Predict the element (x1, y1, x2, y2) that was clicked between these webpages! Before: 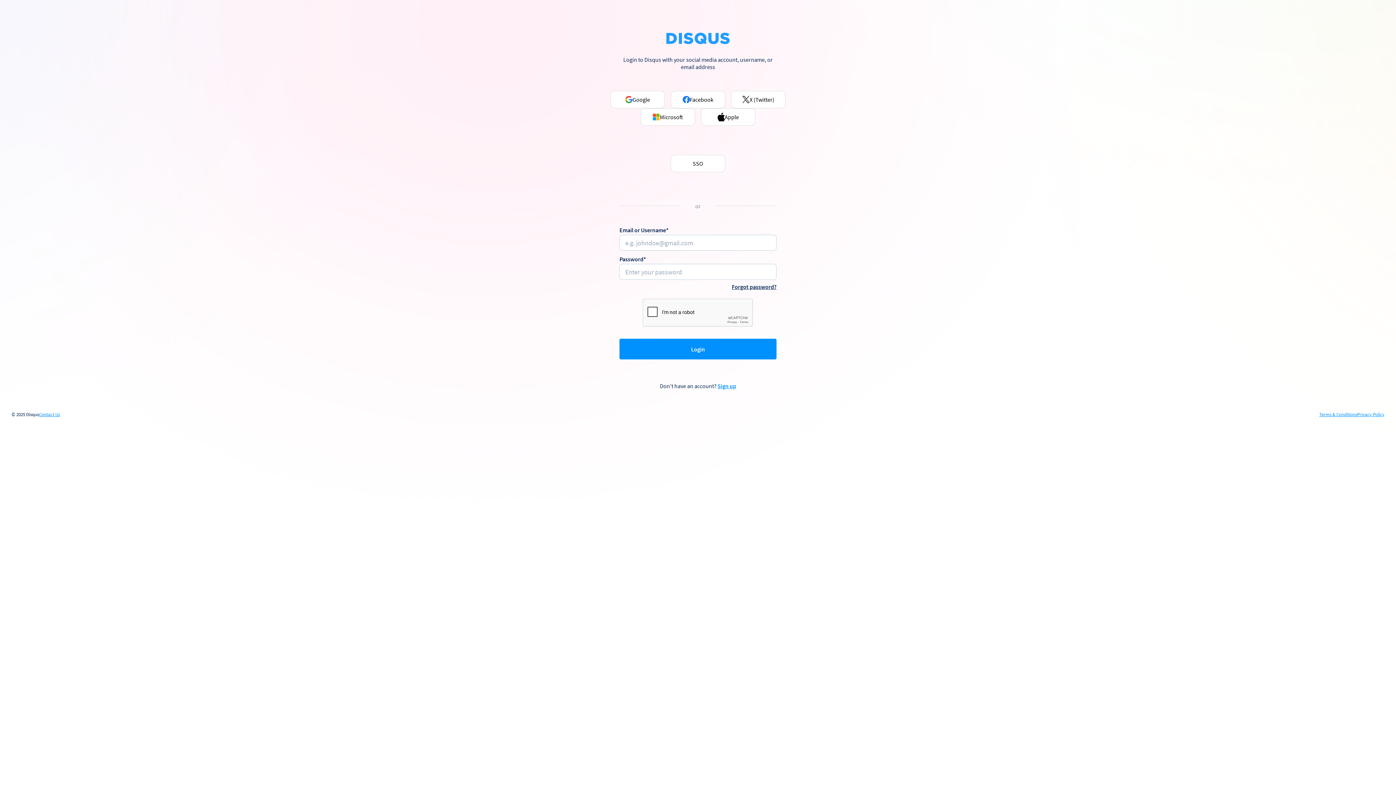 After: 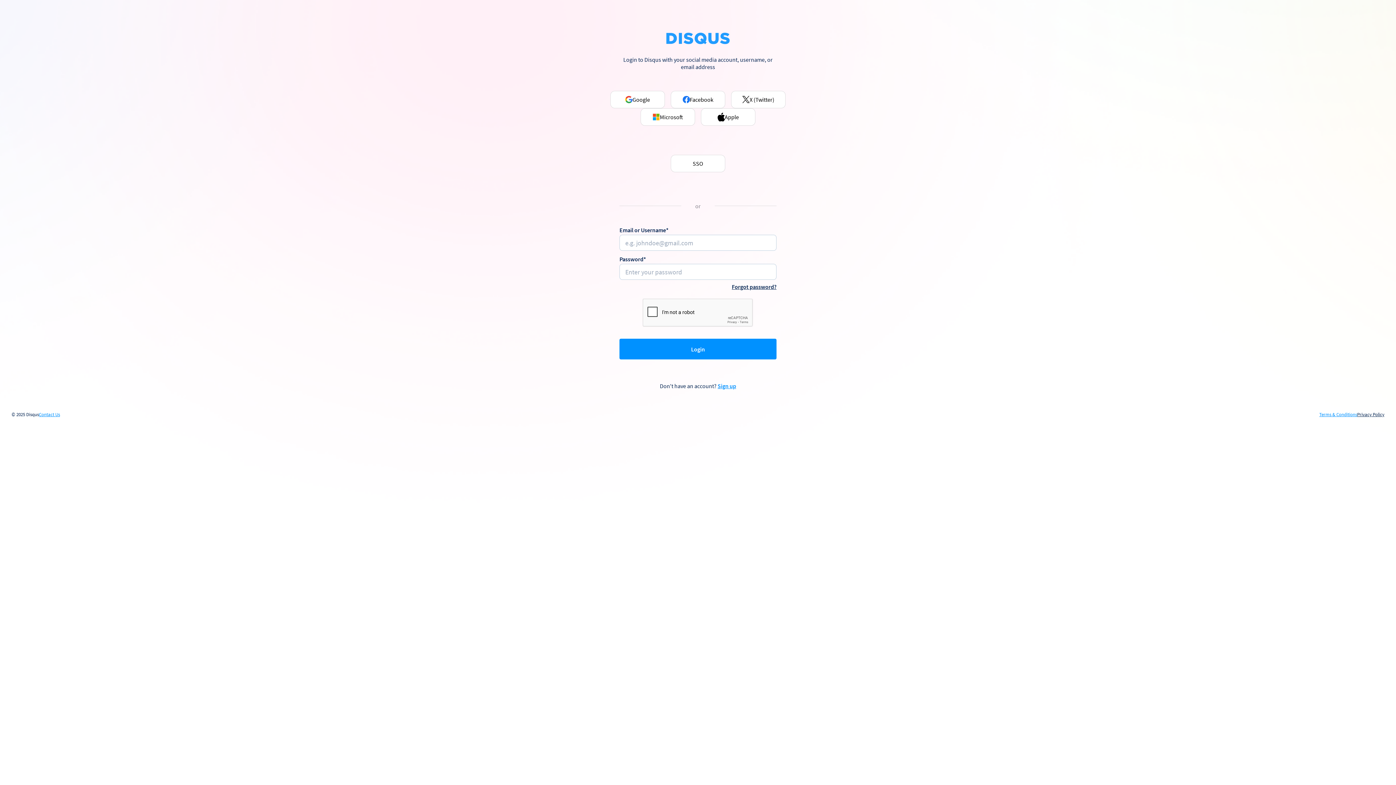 Action: label: Privacy Policy bbox: (1357, 412, 1384, 417)